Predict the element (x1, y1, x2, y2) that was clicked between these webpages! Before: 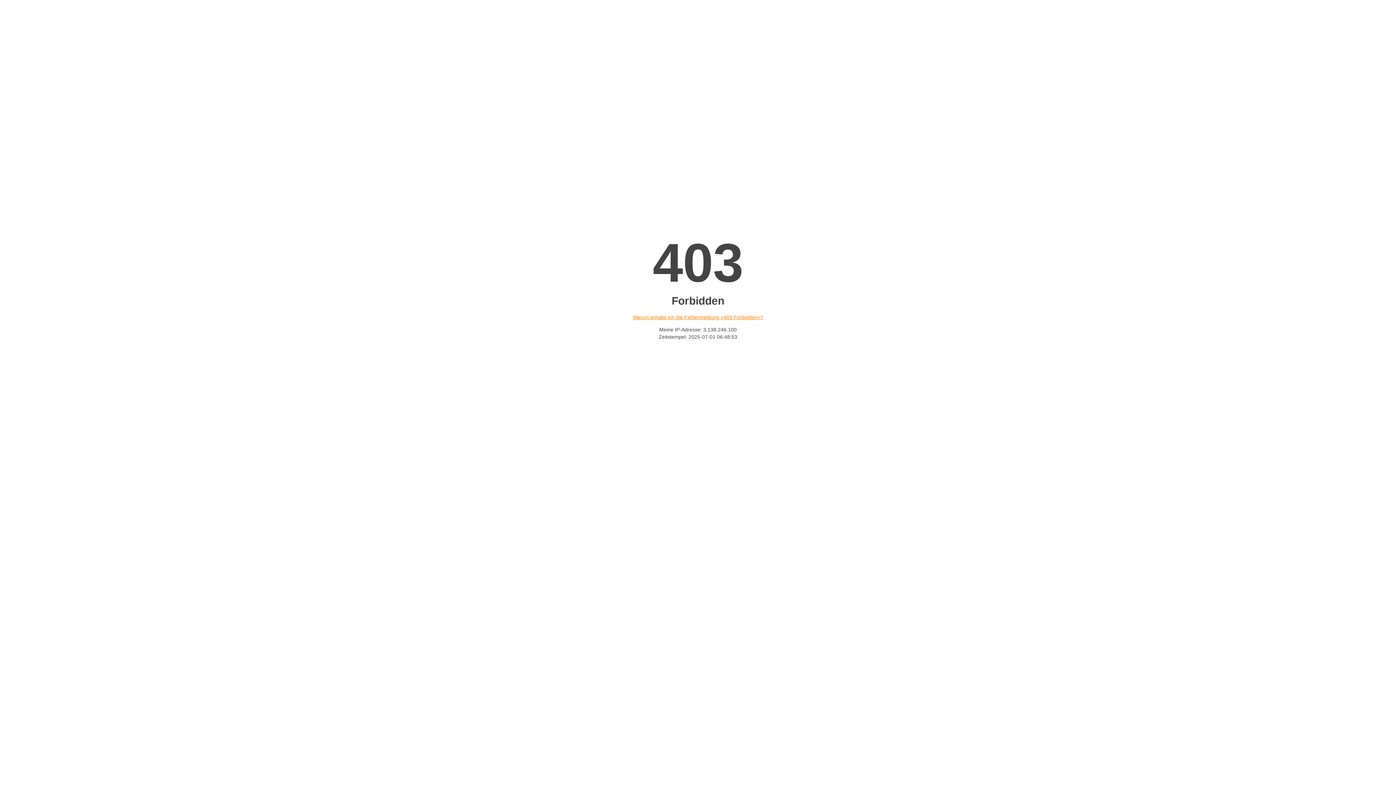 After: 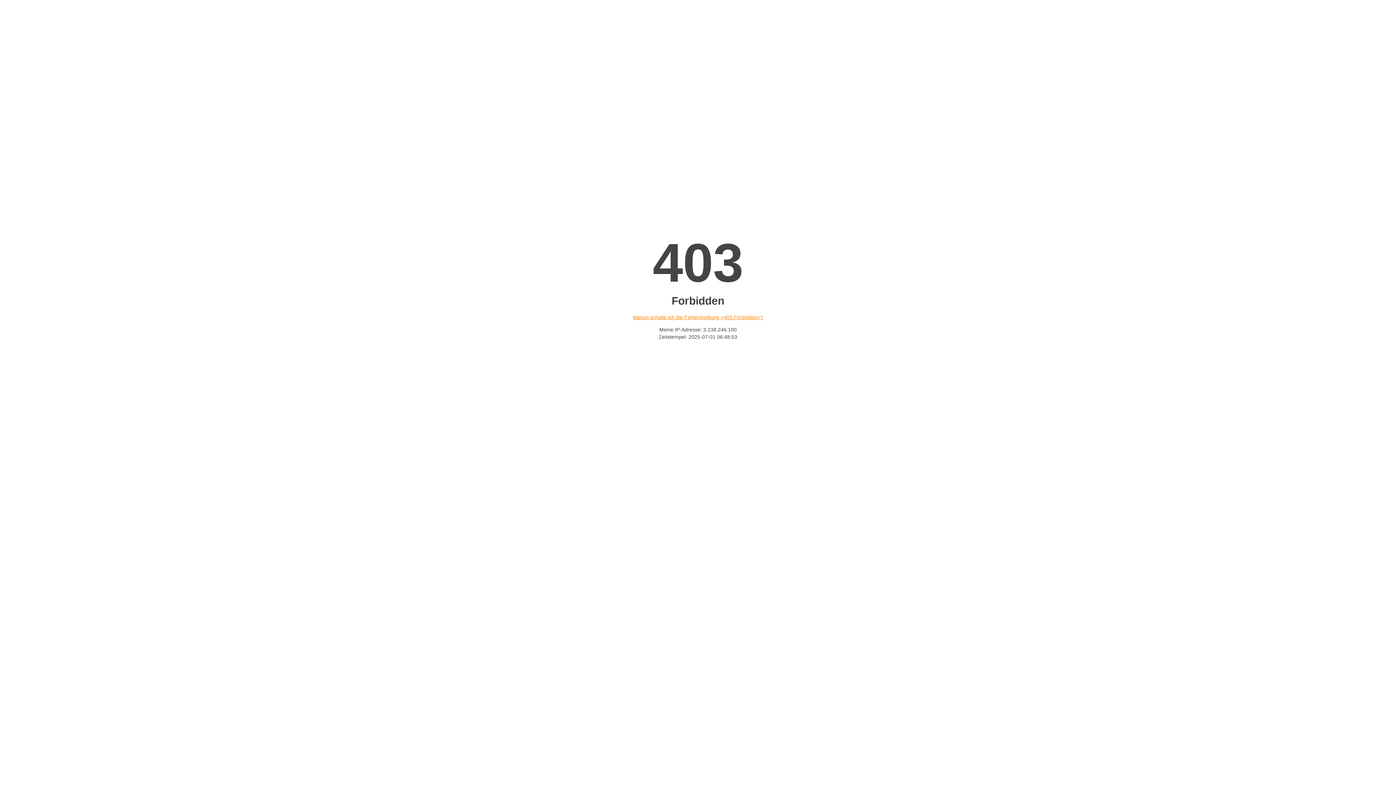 Action: label: Warum erhalte ich die Fehlermeldung «403 Forbidden»? bbox: (632, 314, 763, 320)